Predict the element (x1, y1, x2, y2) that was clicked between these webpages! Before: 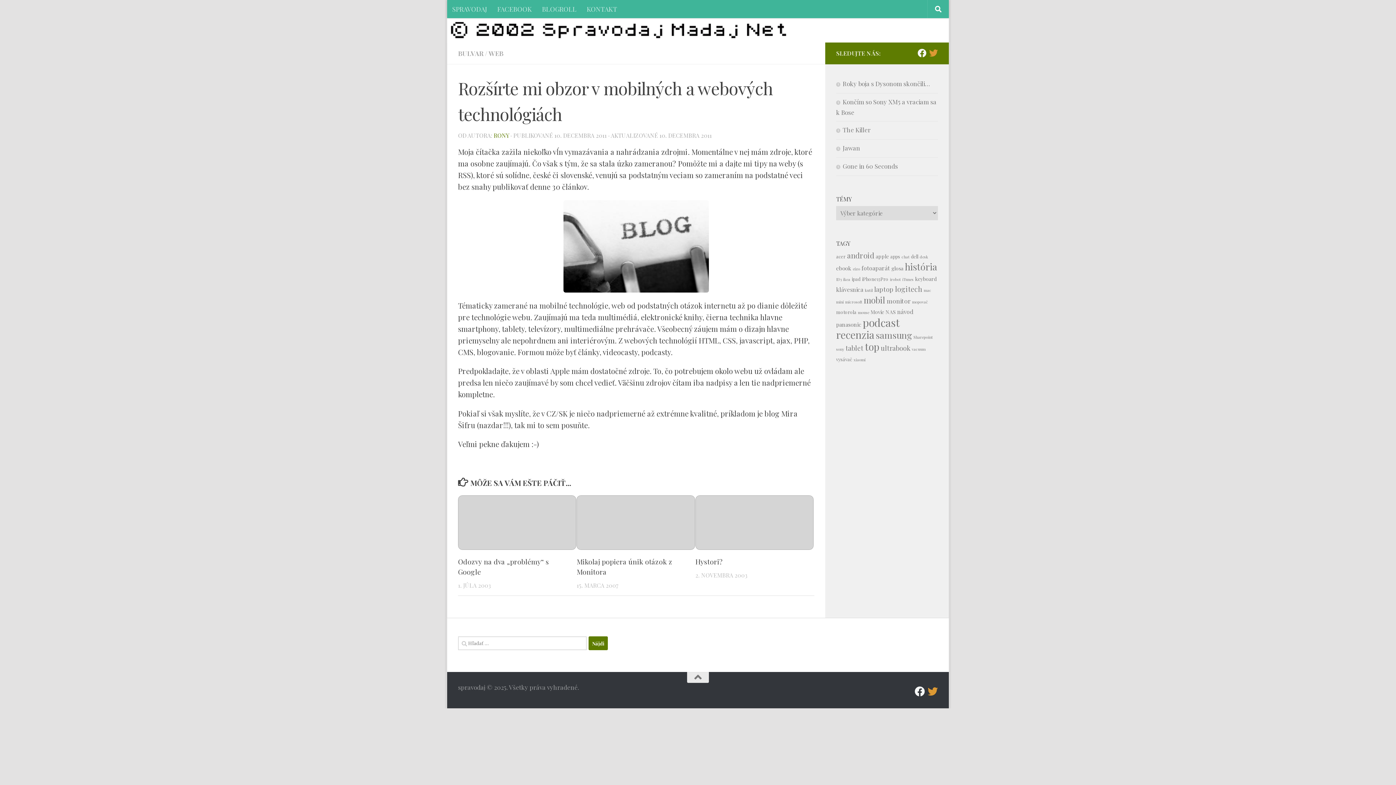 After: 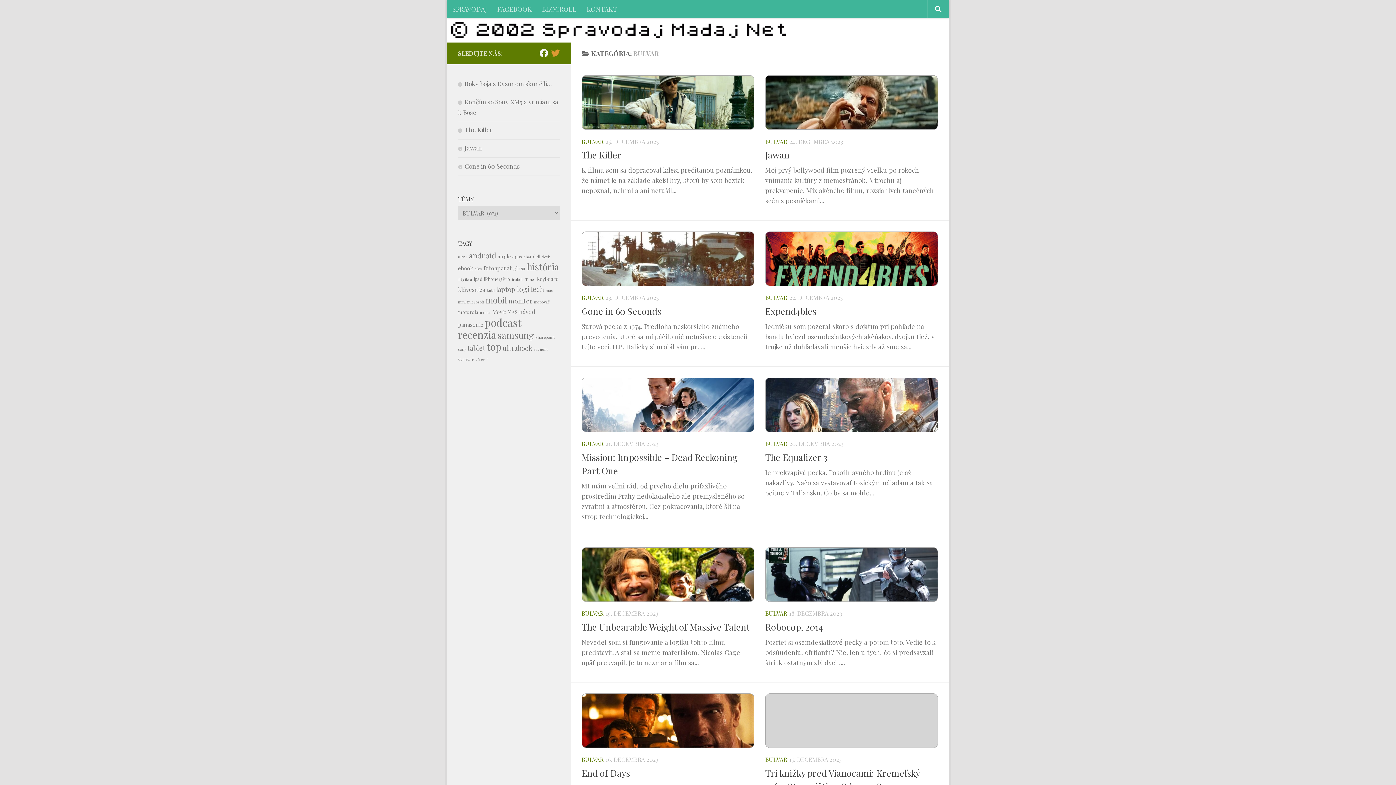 Action: bbox: (458, 48, 483, 57) label: BULVAR